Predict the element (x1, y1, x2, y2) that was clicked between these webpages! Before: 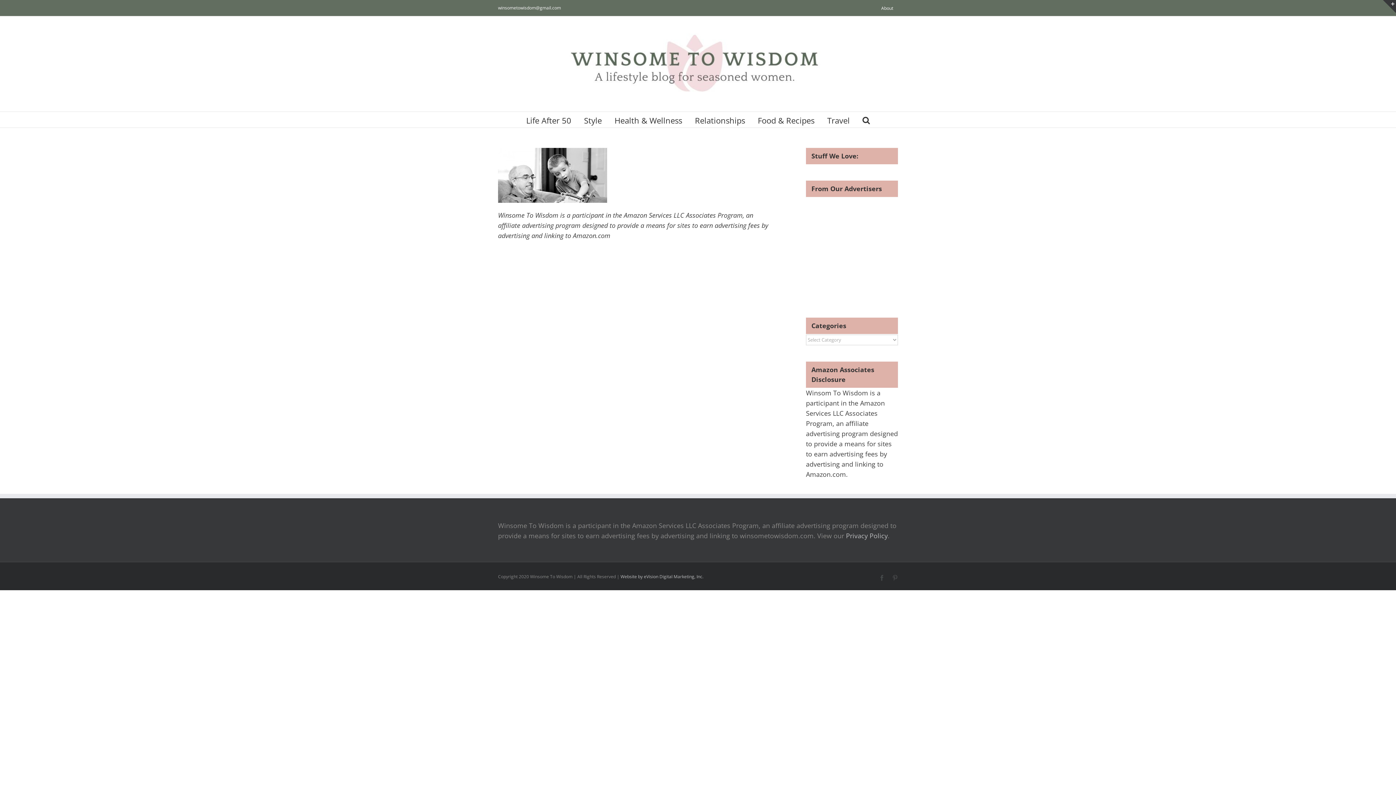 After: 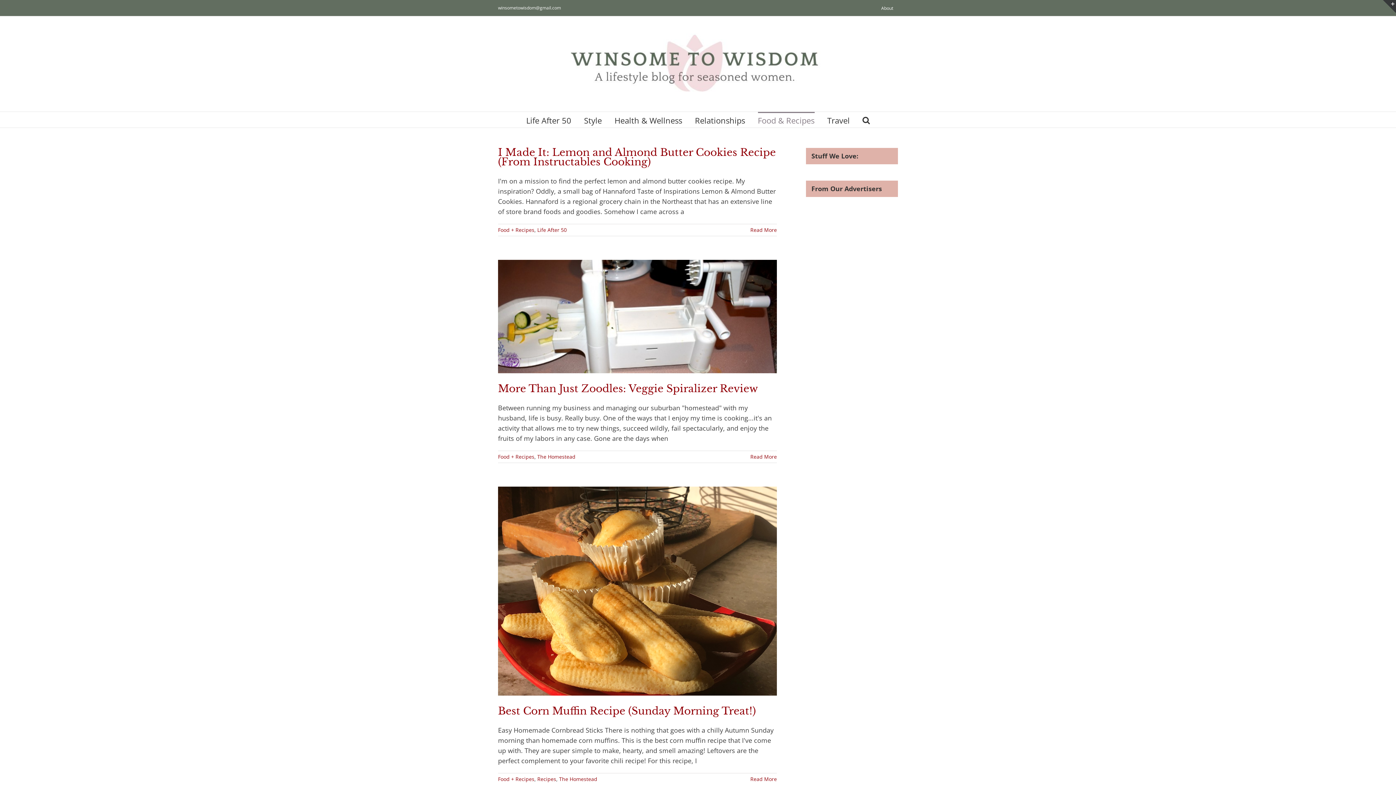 Action: bbox: (758, 112, 814, 127) label: Food & Recipes